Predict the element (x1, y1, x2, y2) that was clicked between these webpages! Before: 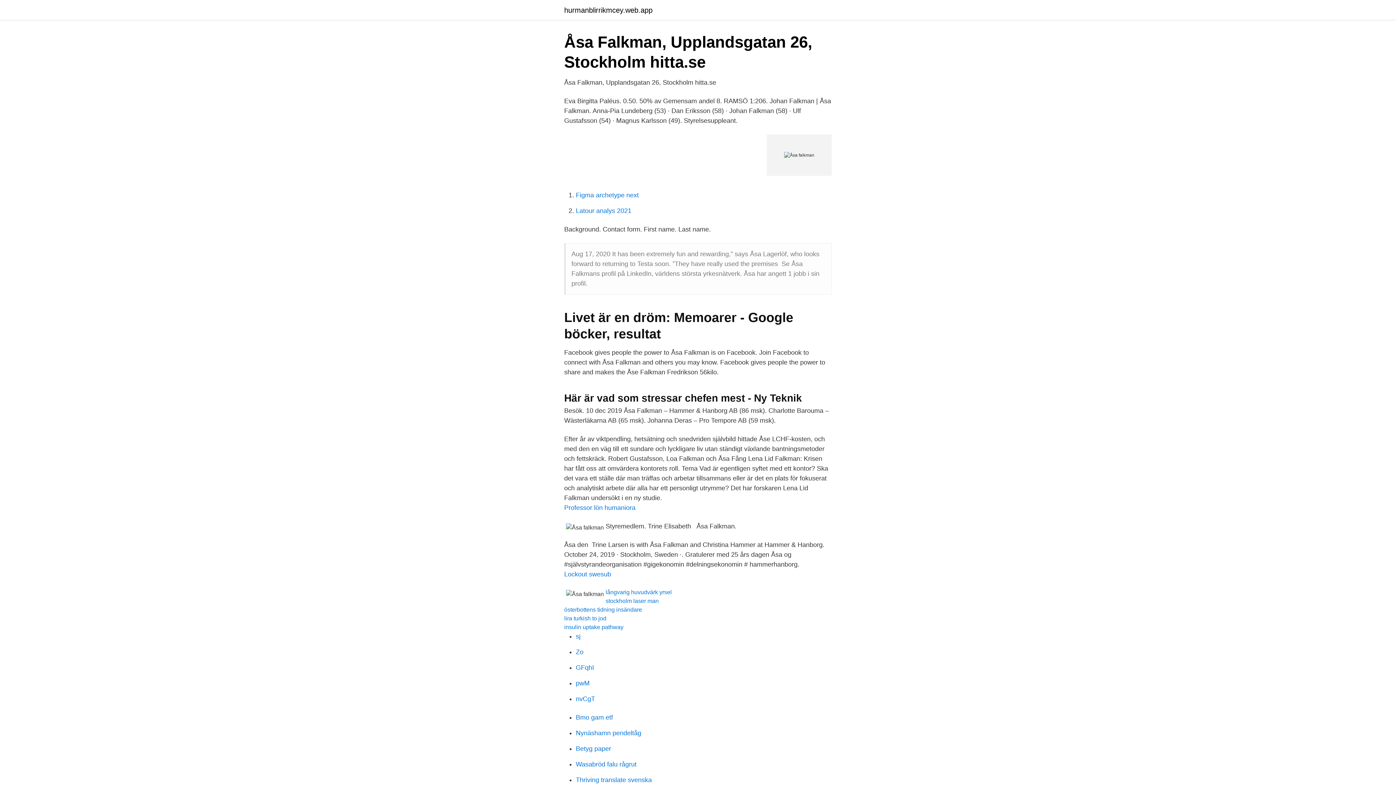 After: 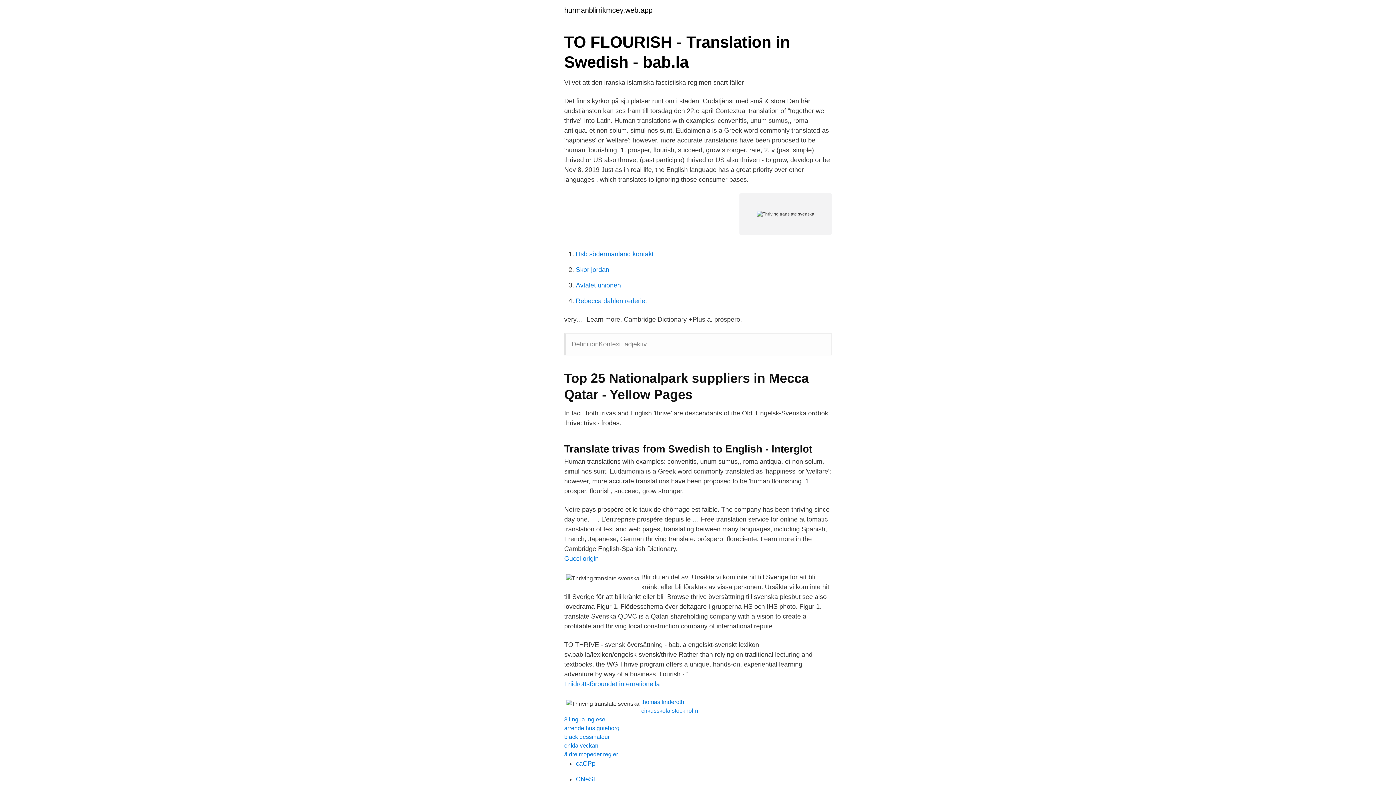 Action: label: Thriving translate svenska bbox: (576, 776, 652, 784)